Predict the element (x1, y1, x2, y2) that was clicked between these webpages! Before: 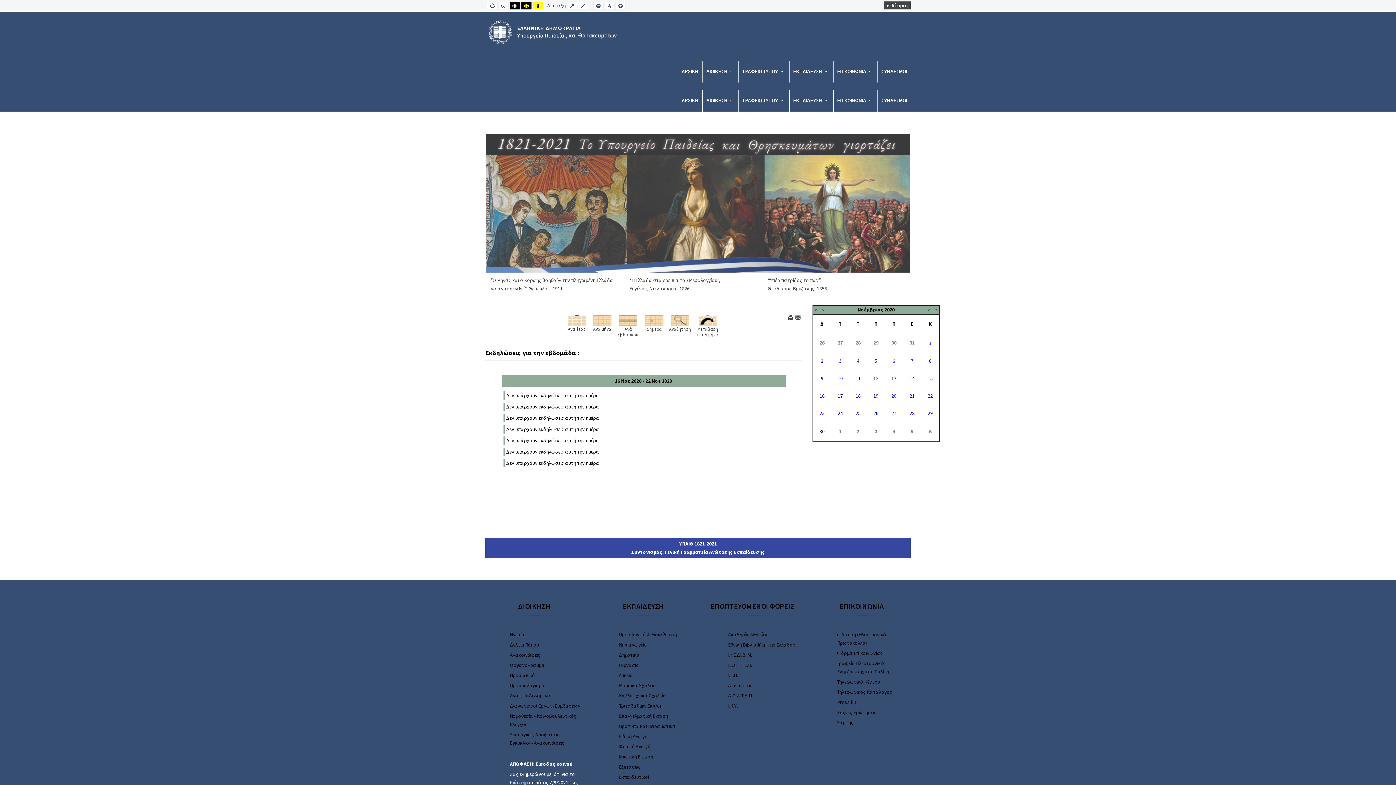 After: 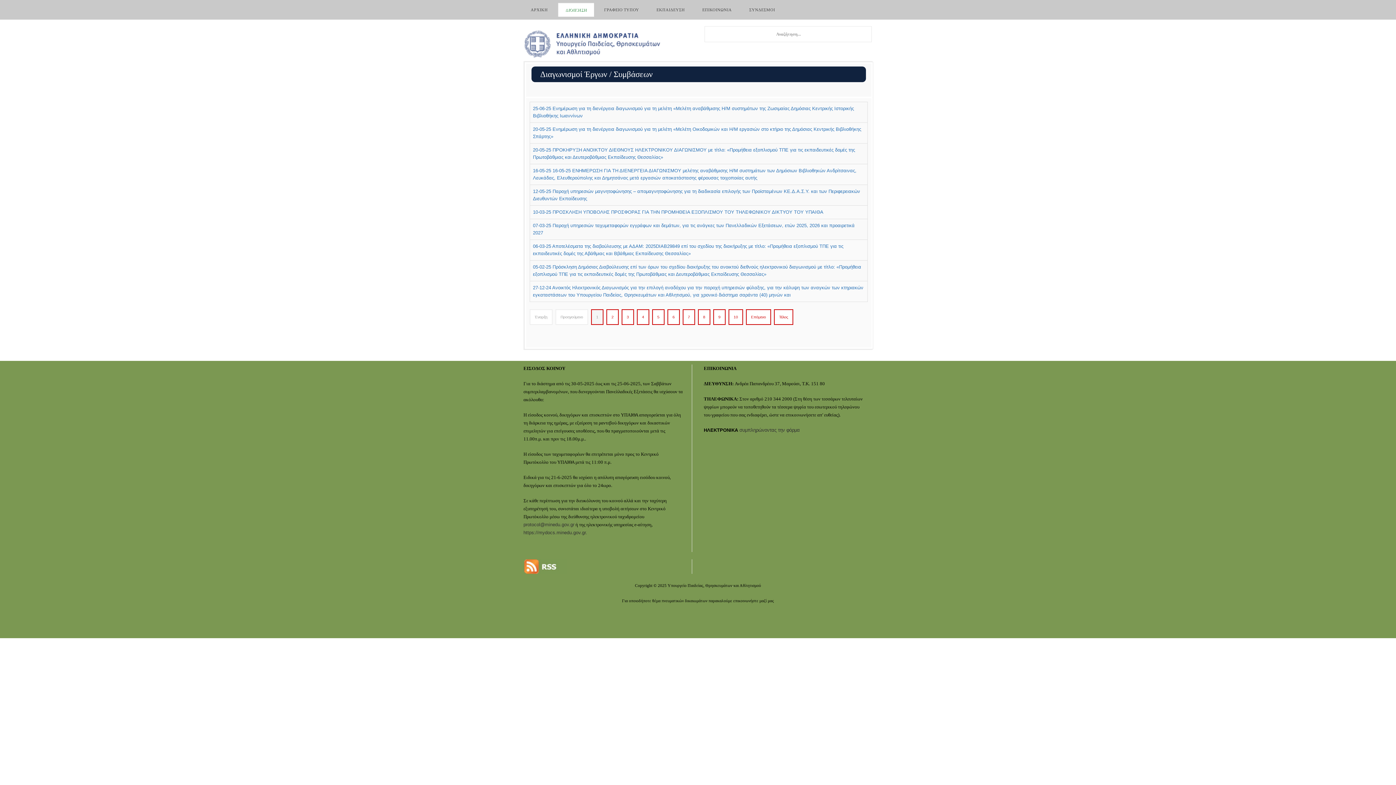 Action: label: Διαγωνισμοί Εργων/Συμβάσεων bbox: (510, 703, 580, 709)